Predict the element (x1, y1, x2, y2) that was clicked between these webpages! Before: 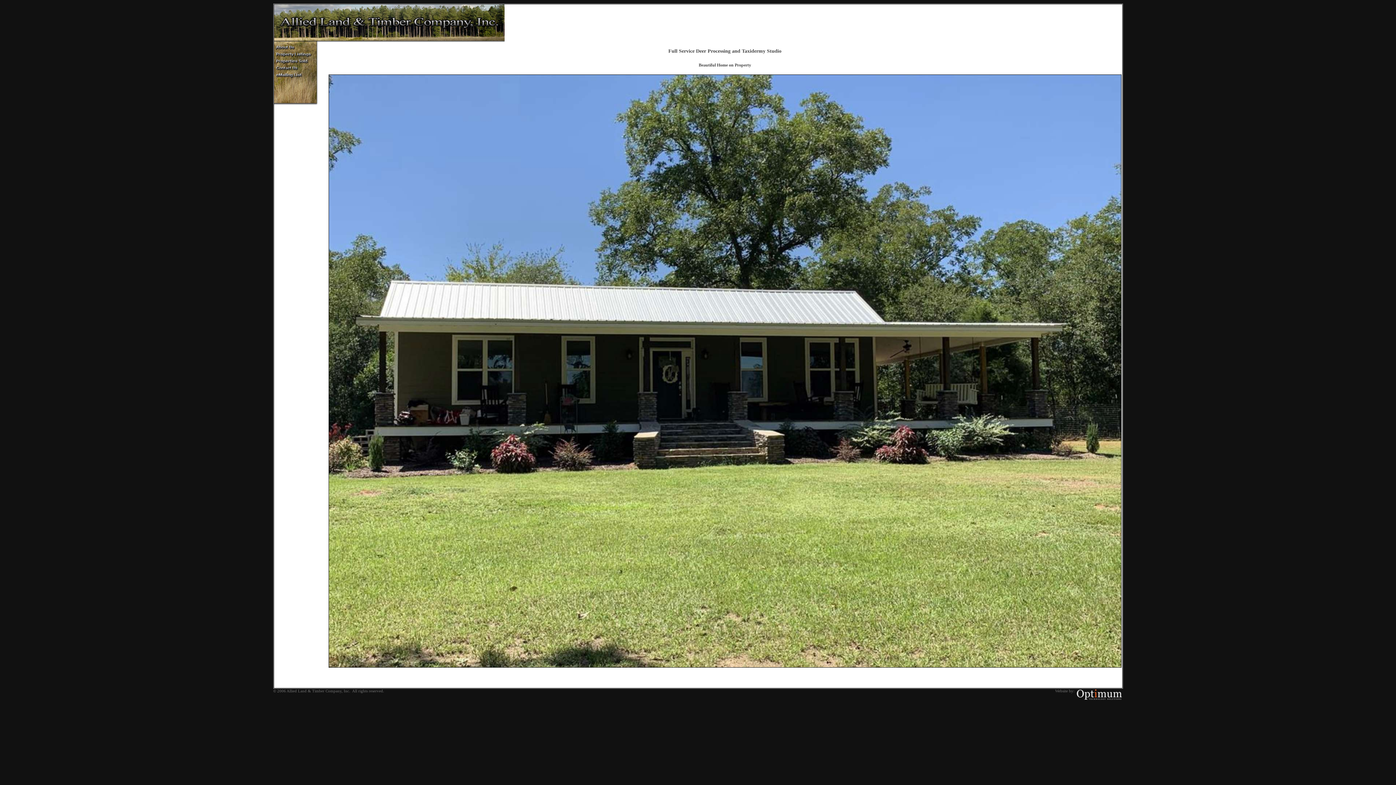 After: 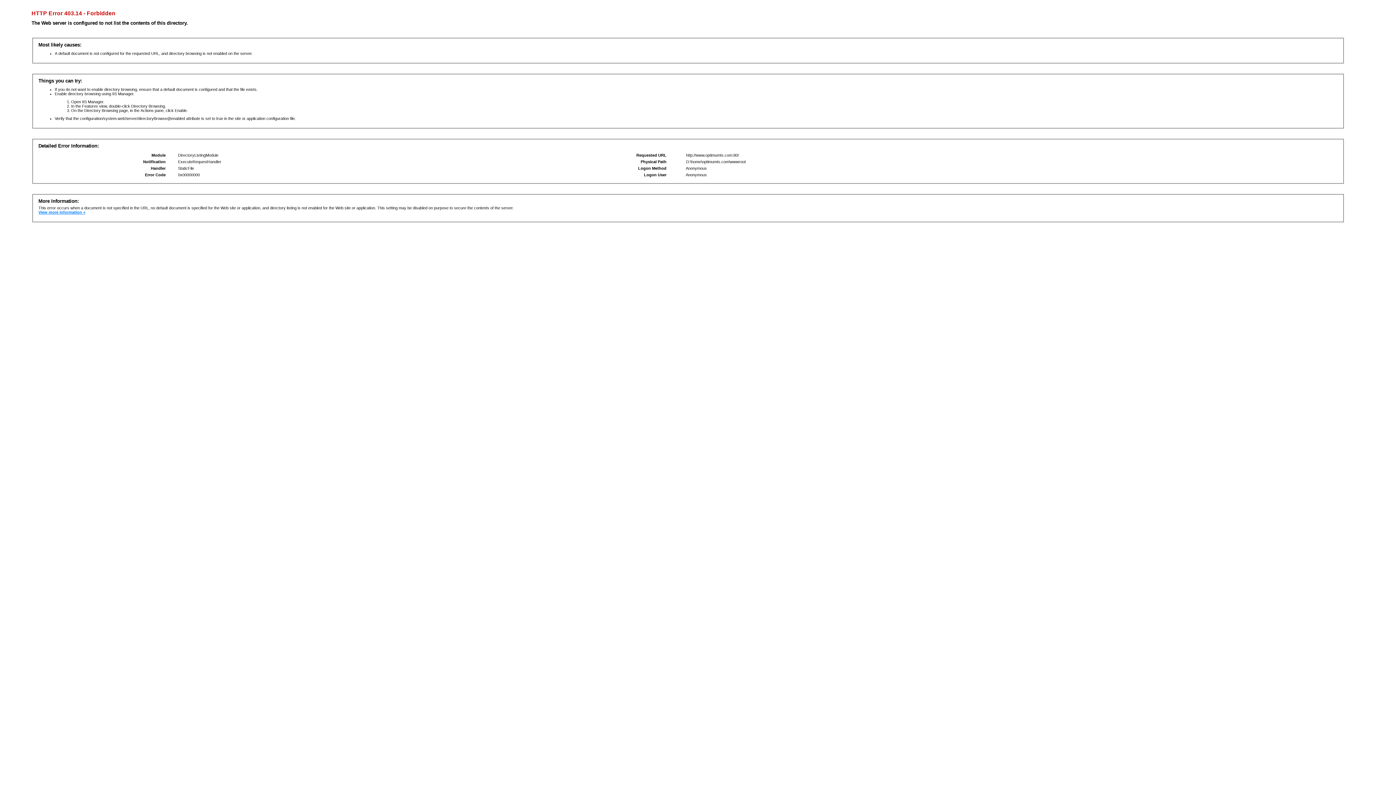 Action: bbox: (1075, 697, 1123, 702)